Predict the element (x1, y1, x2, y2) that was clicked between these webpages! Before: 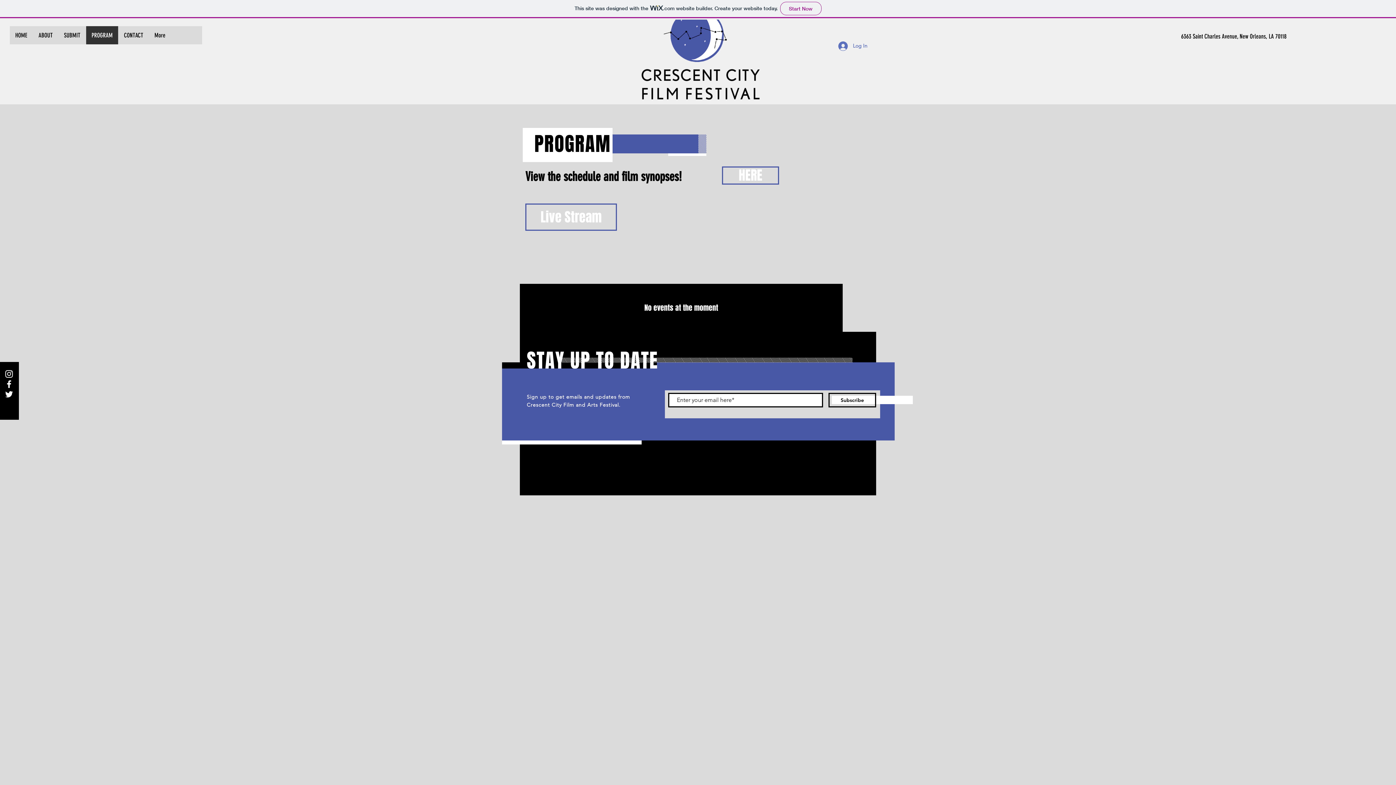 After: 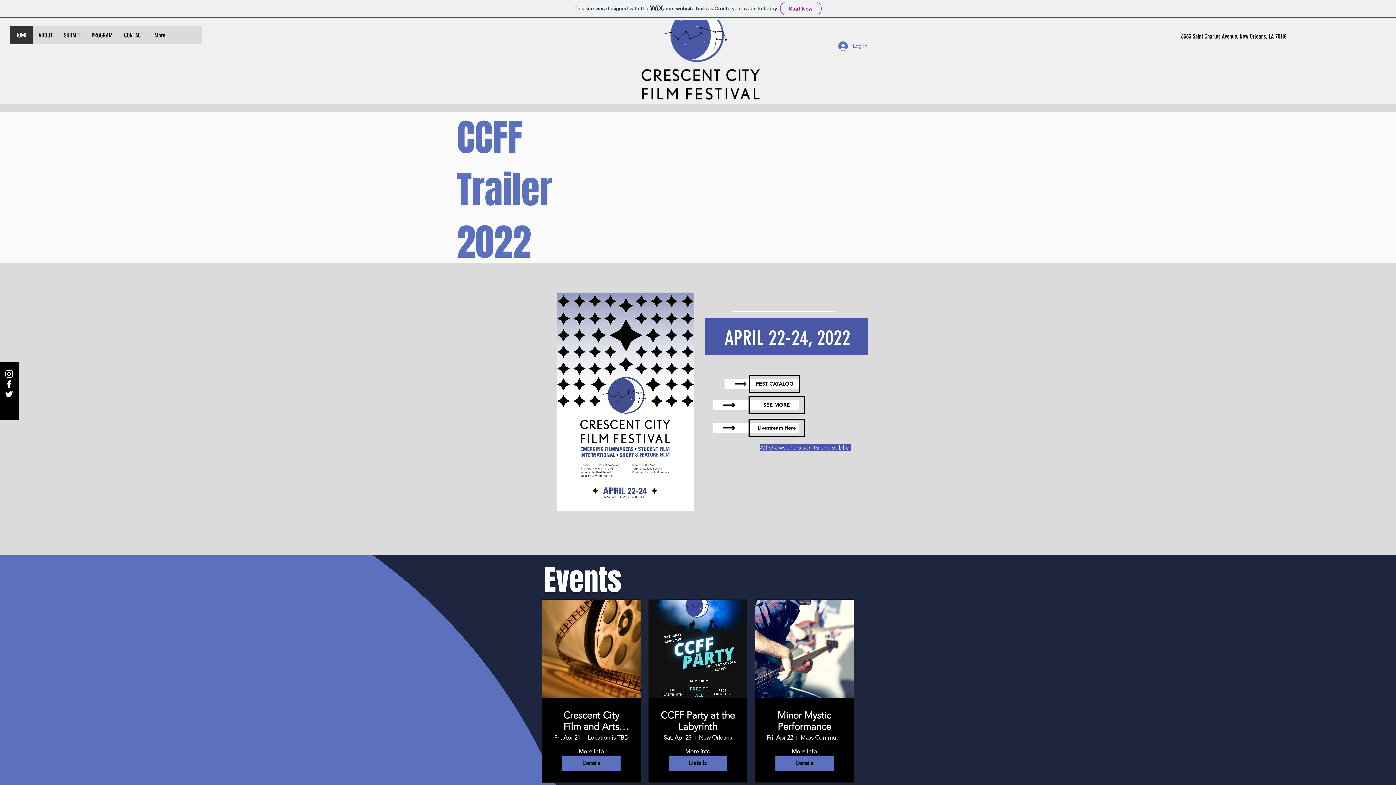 Action: bbox: (1180, 28, 1387, 45) label: 6363 Saint Charles Avenue, New Orleans, LA 70118 